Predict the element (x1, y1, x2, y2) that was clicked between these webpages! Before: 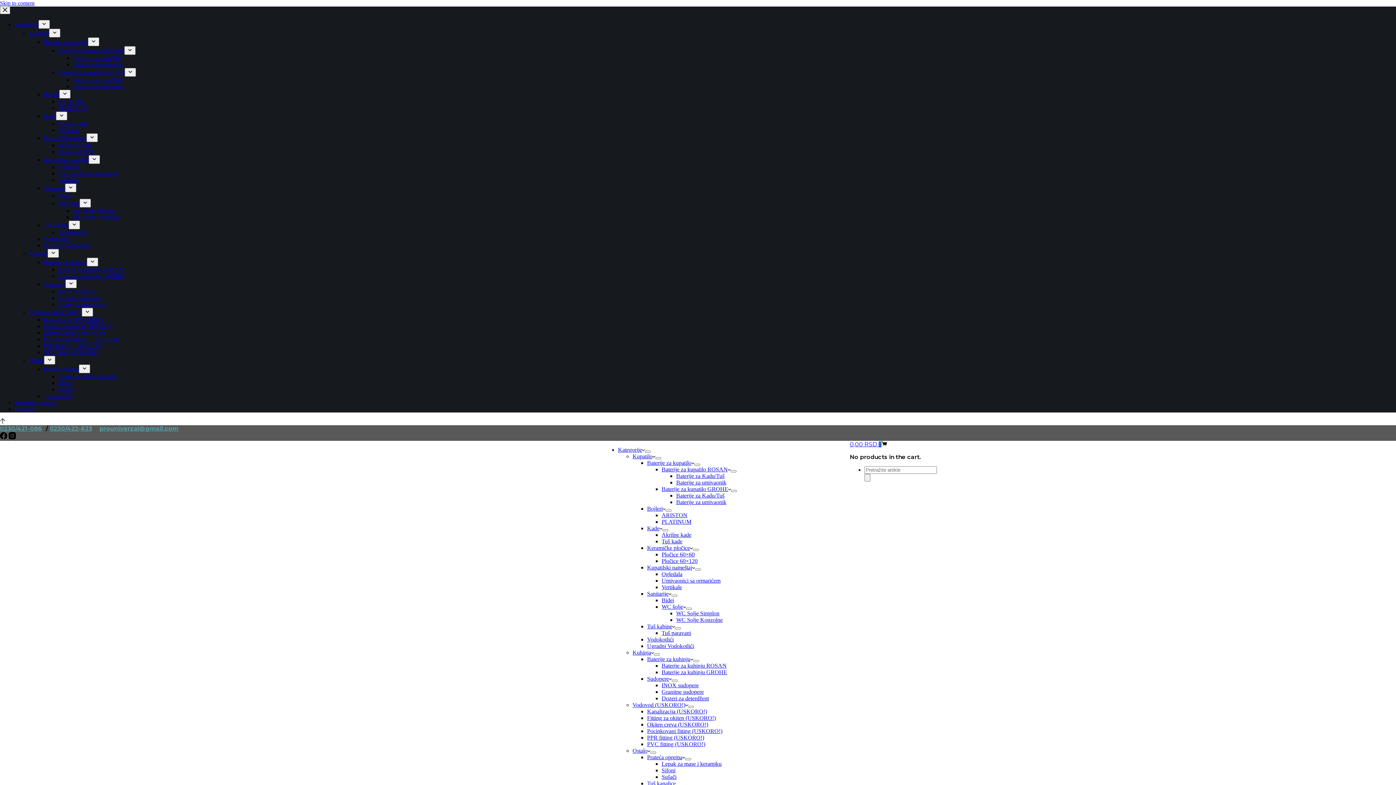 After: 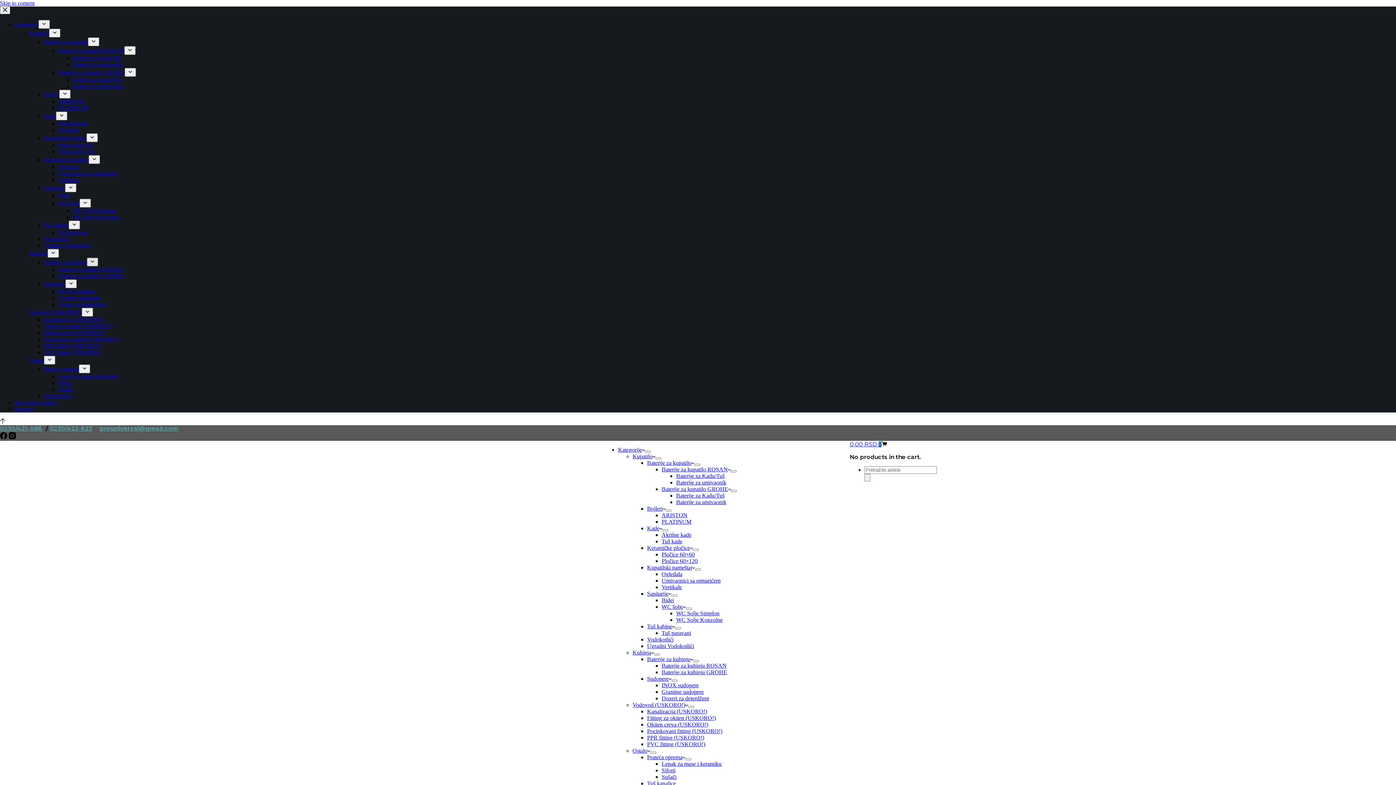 Action: label: Expand dropdown menu bbox: (86, 257, 98, 266)